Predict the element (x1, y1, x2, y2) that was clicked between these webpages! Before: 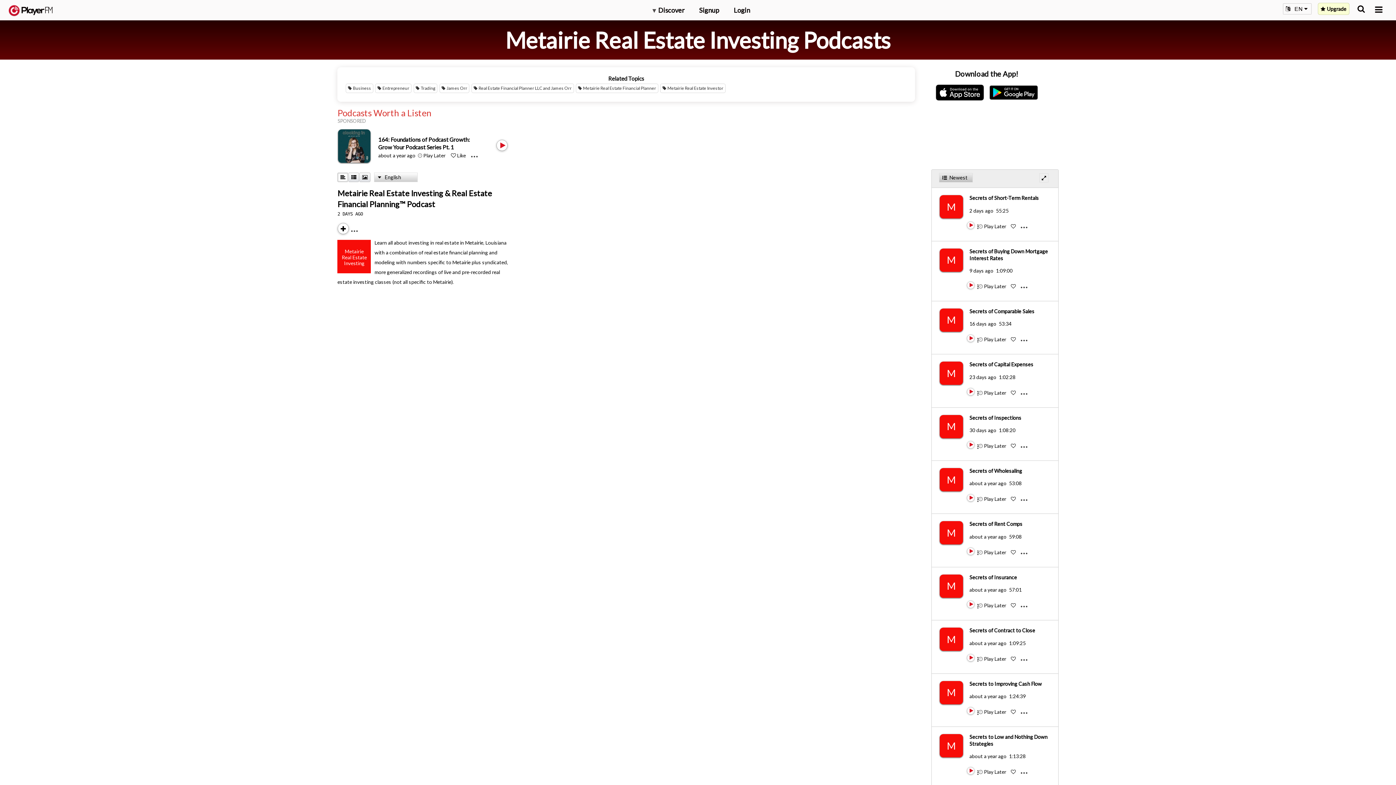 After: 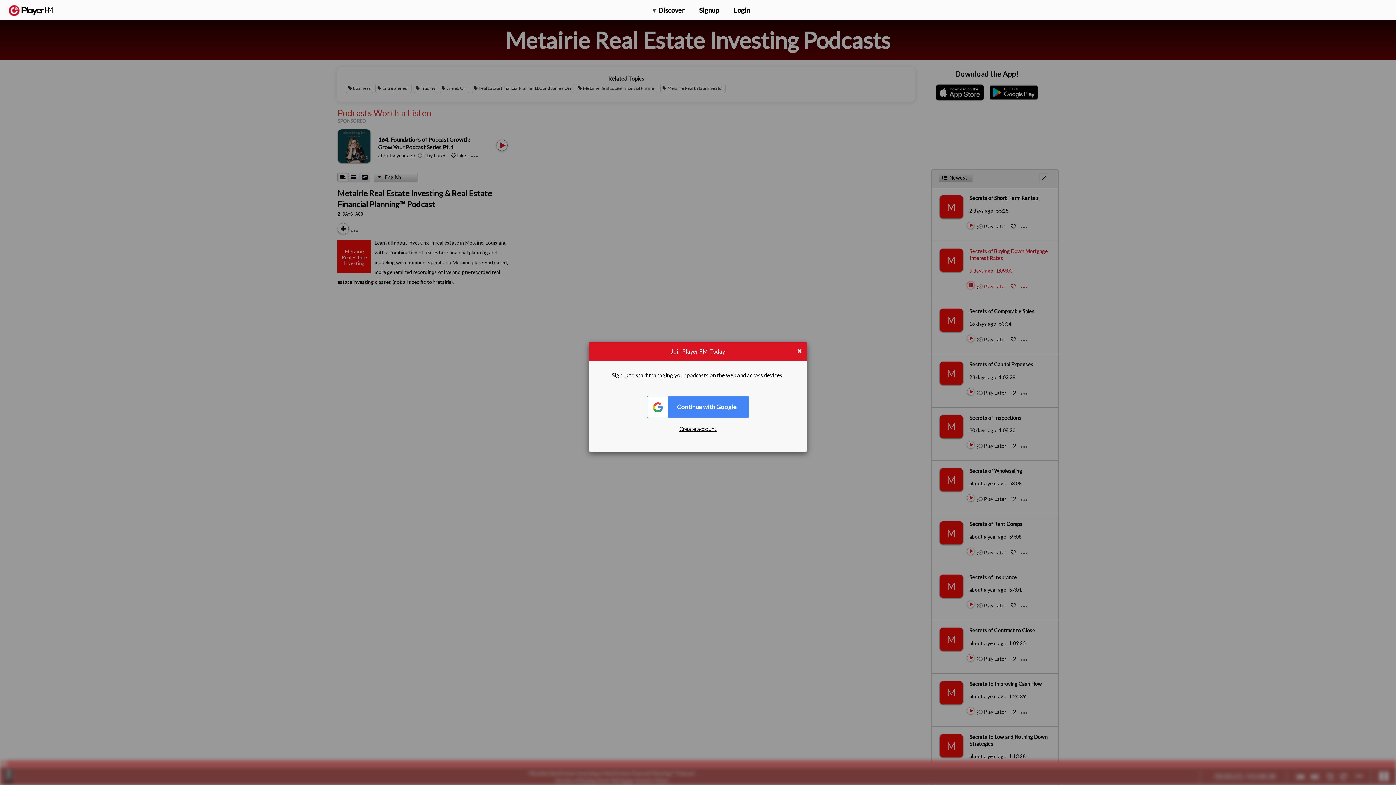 Action: bbox: (967, 288, 968, 289) label: Play